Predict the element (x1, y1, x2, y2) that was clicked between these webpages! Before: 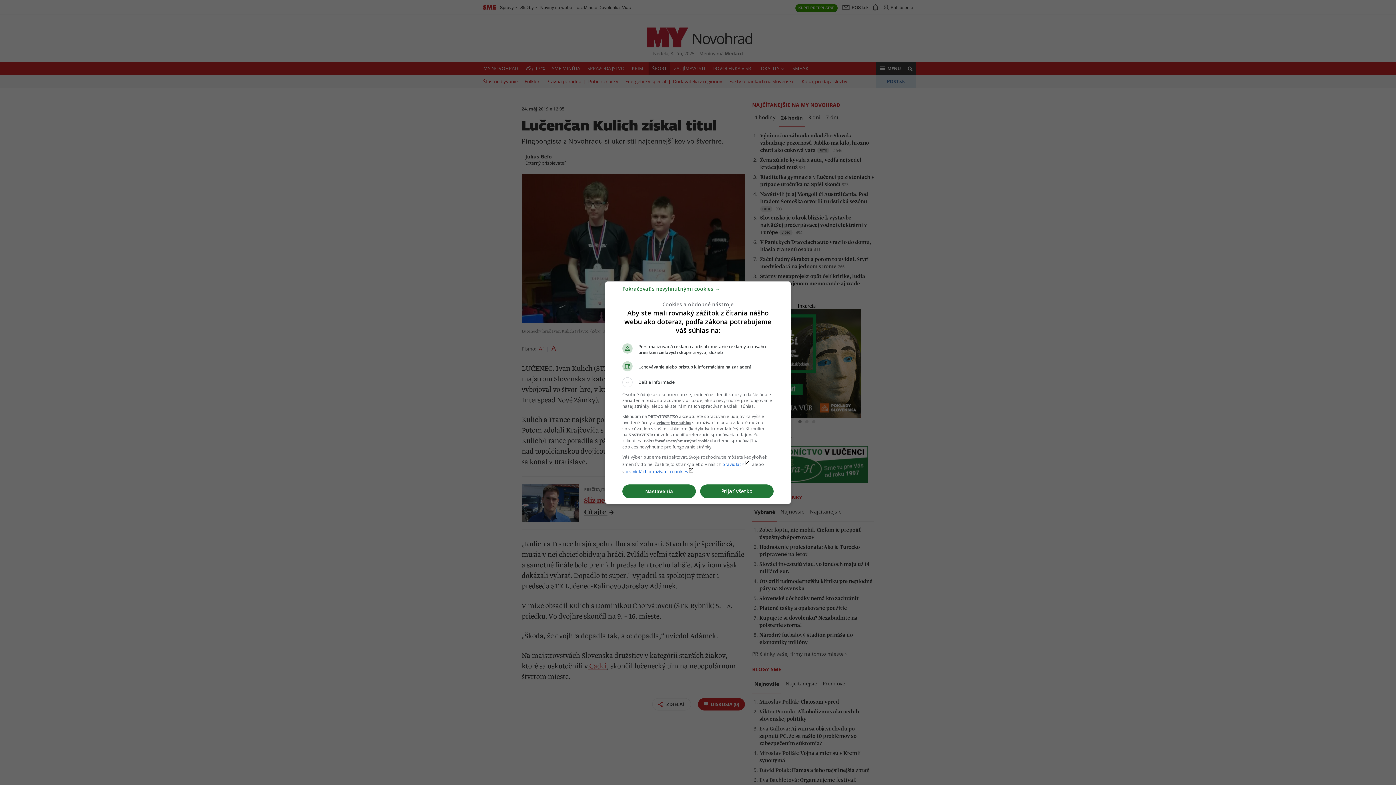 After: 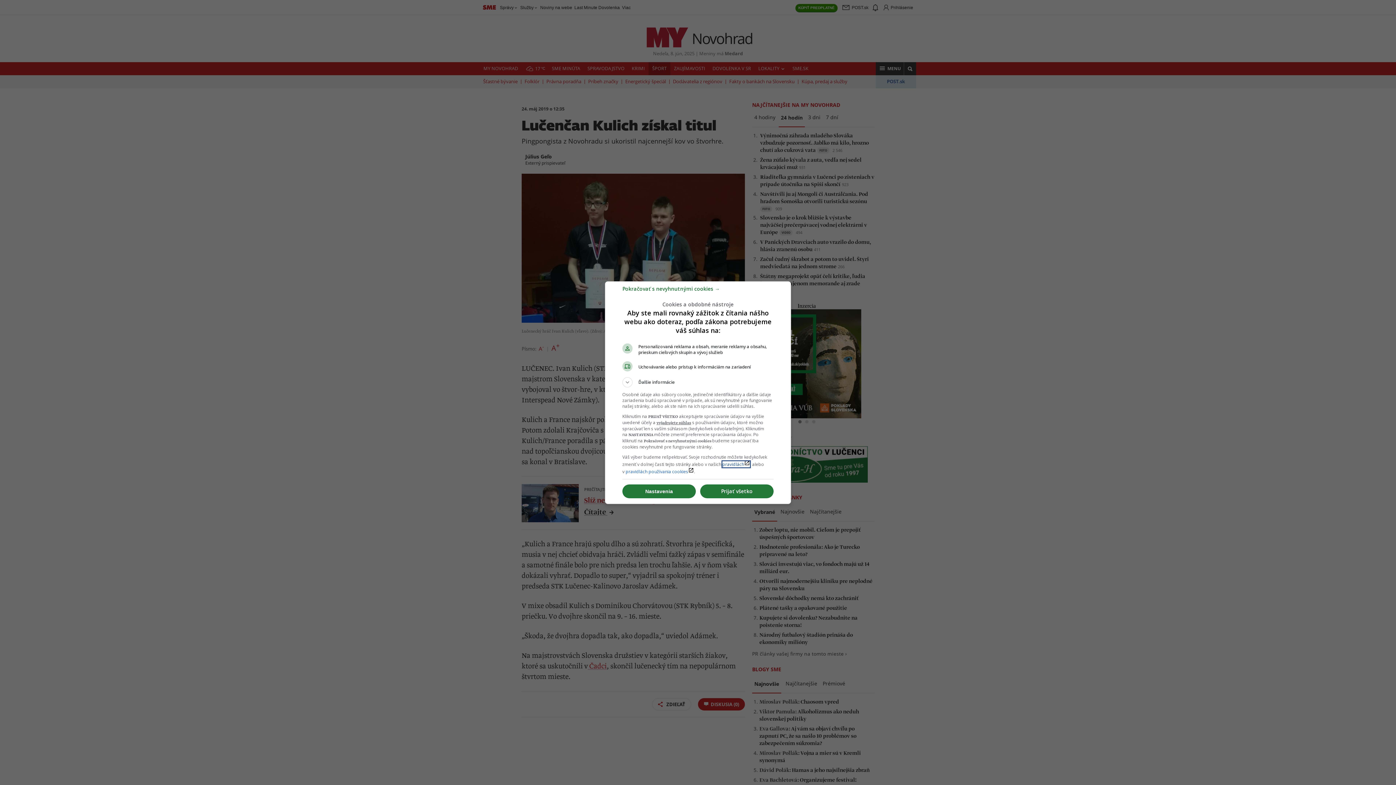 Action: label: pravidláchlaunch bbox: (722, 461, 750, 467)